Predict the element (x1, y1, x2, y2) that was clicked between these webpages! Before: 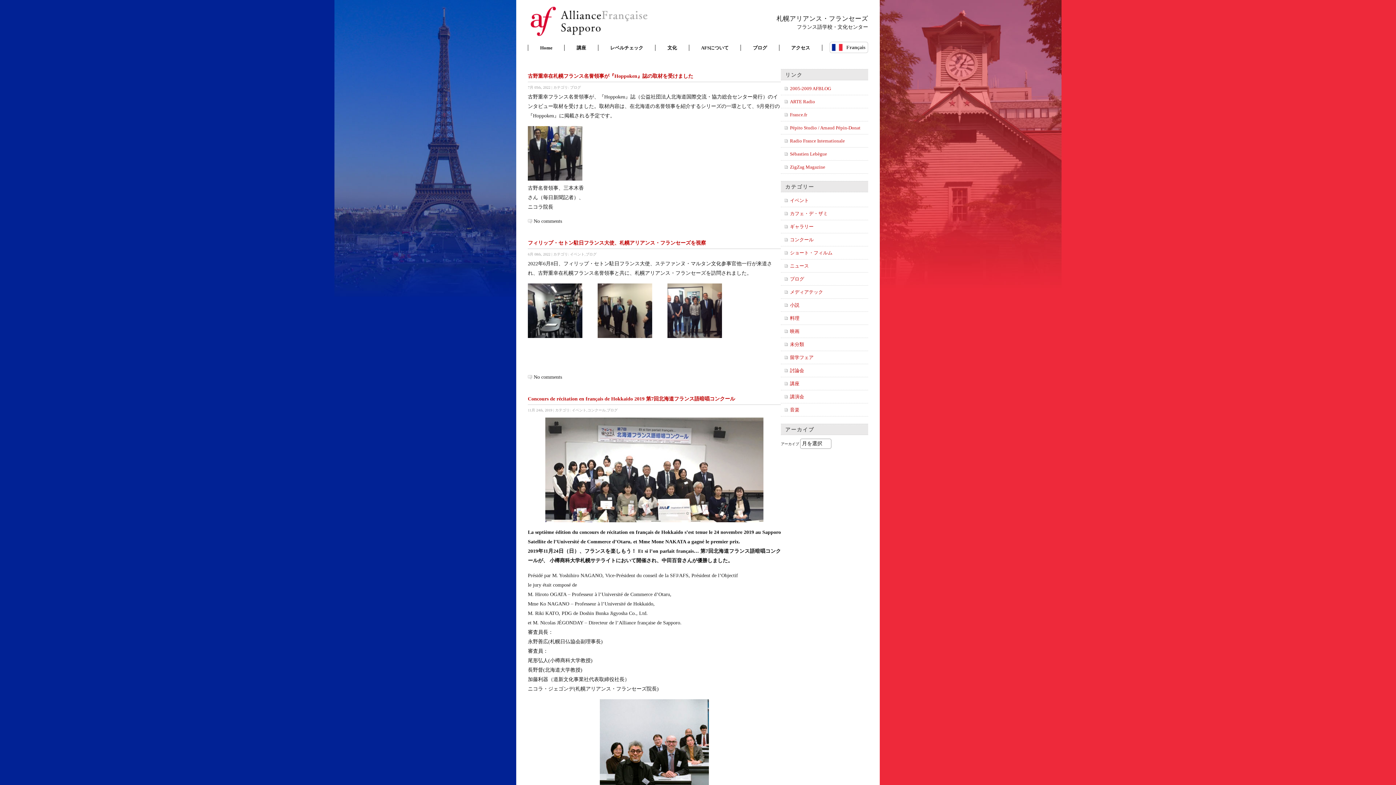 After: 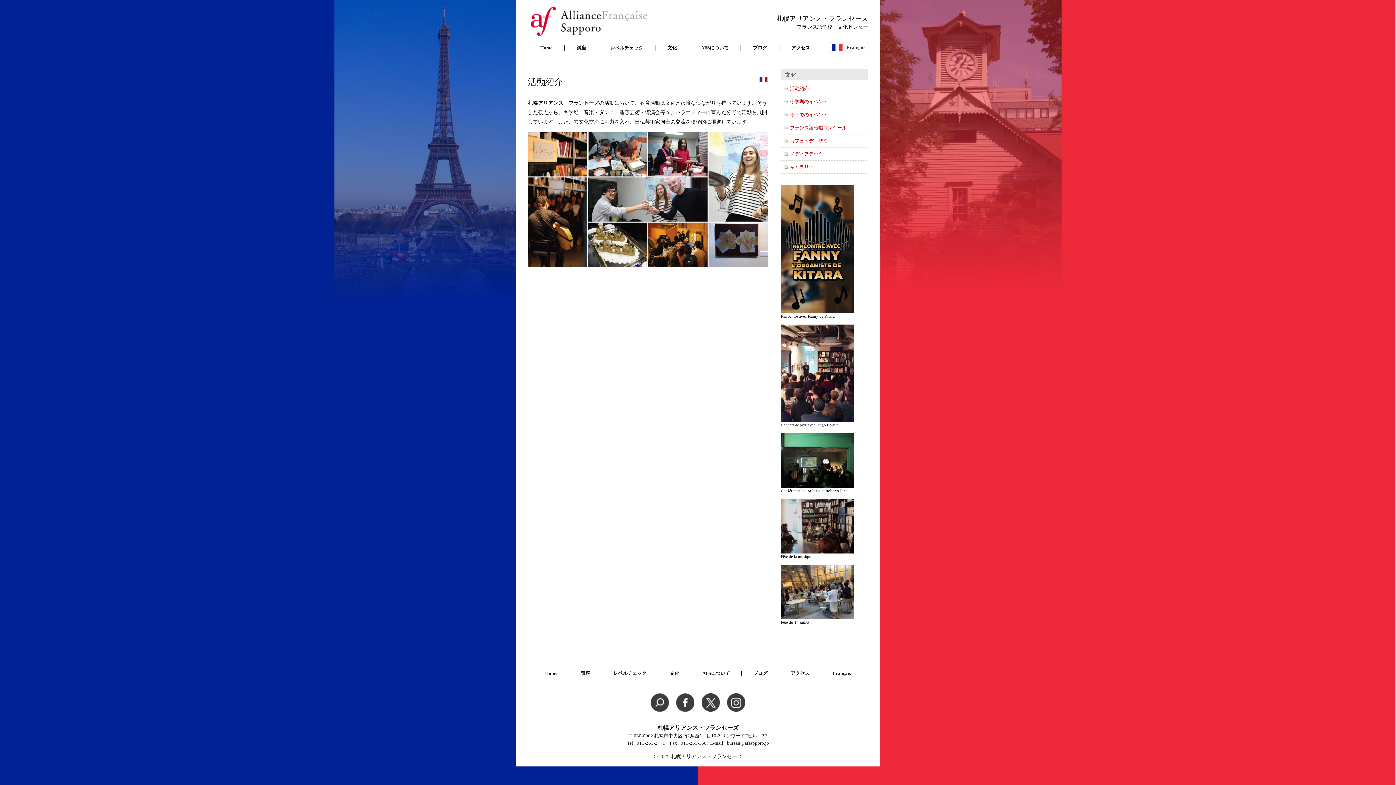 Action: bbox: (655, 44, 689, 50) label: 文化